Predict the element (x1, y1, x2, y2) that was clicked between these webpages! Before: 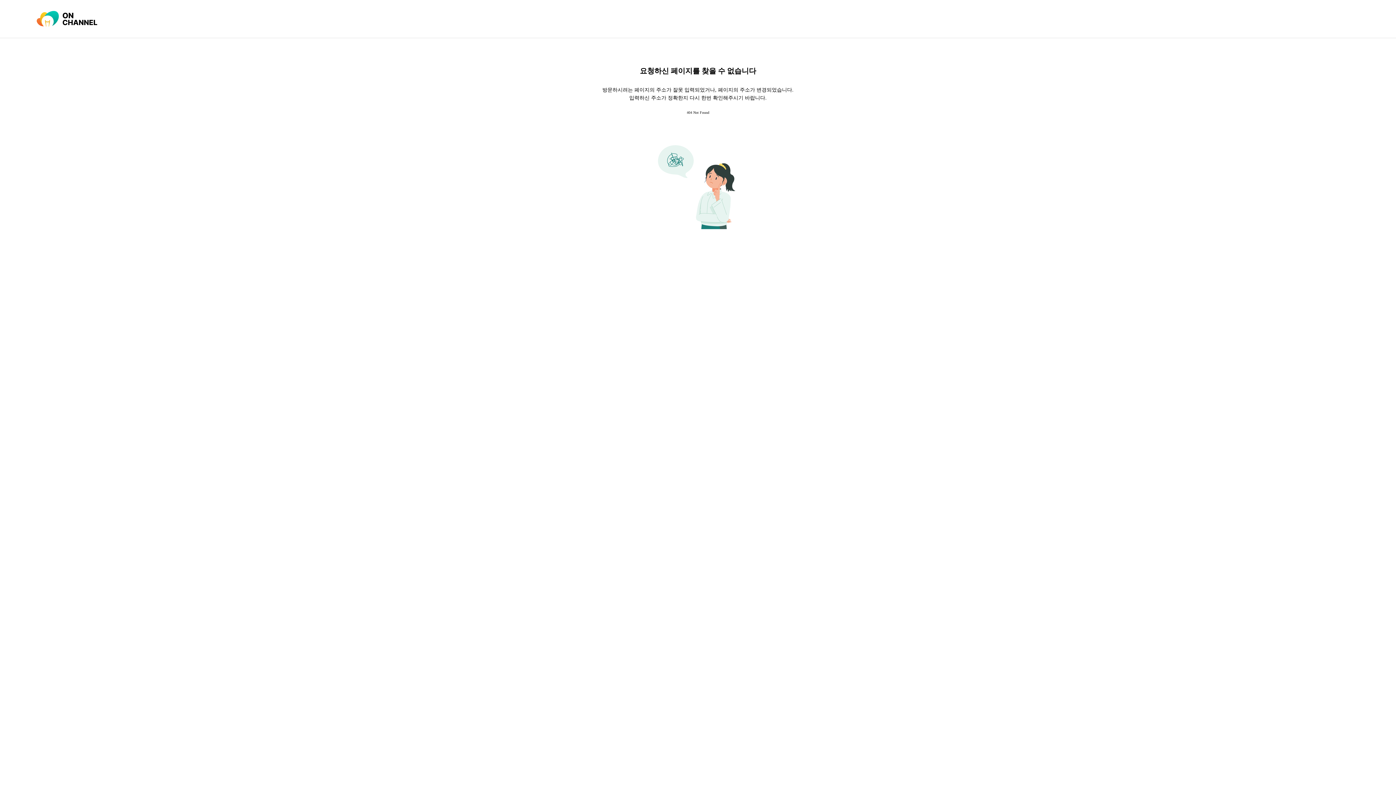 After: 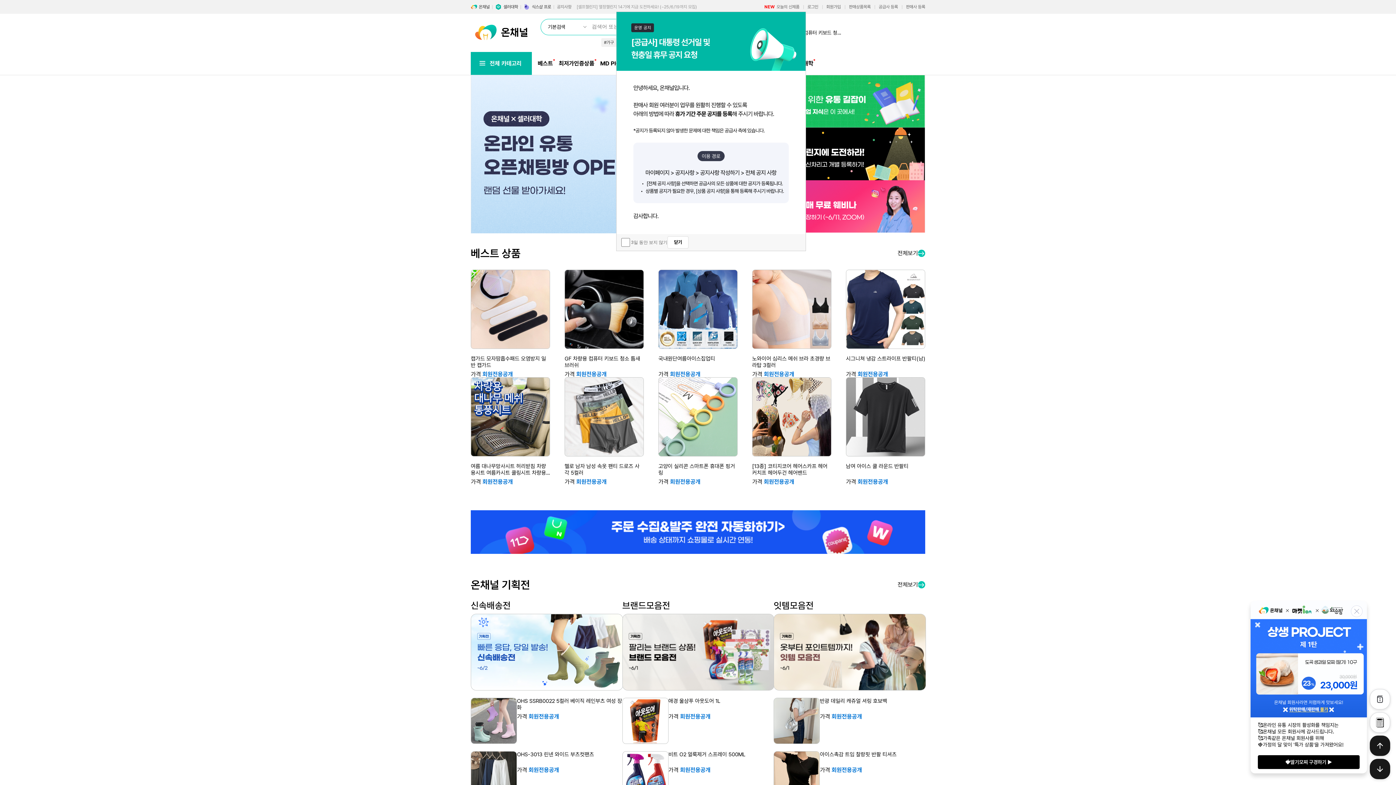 Action: bbox: (36, 0, 97, 37)